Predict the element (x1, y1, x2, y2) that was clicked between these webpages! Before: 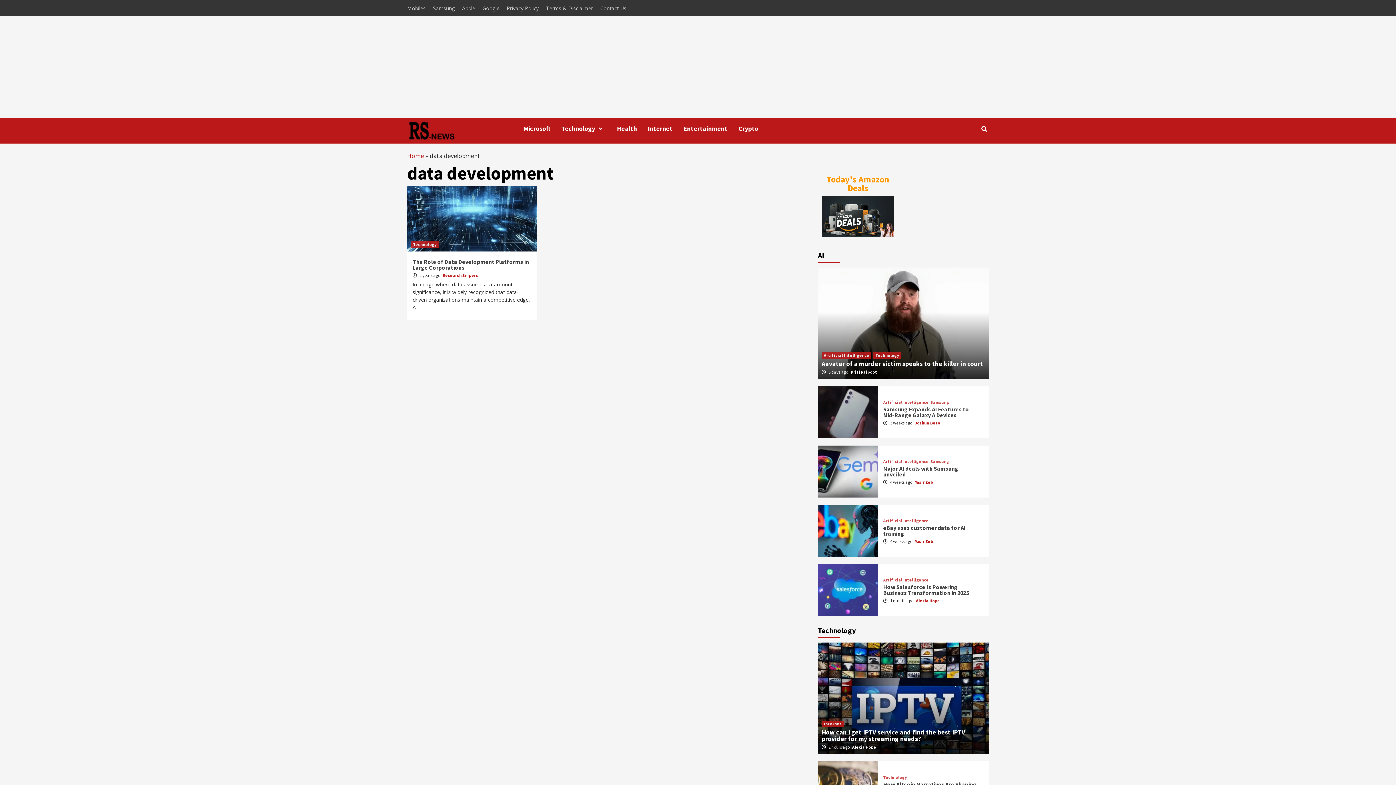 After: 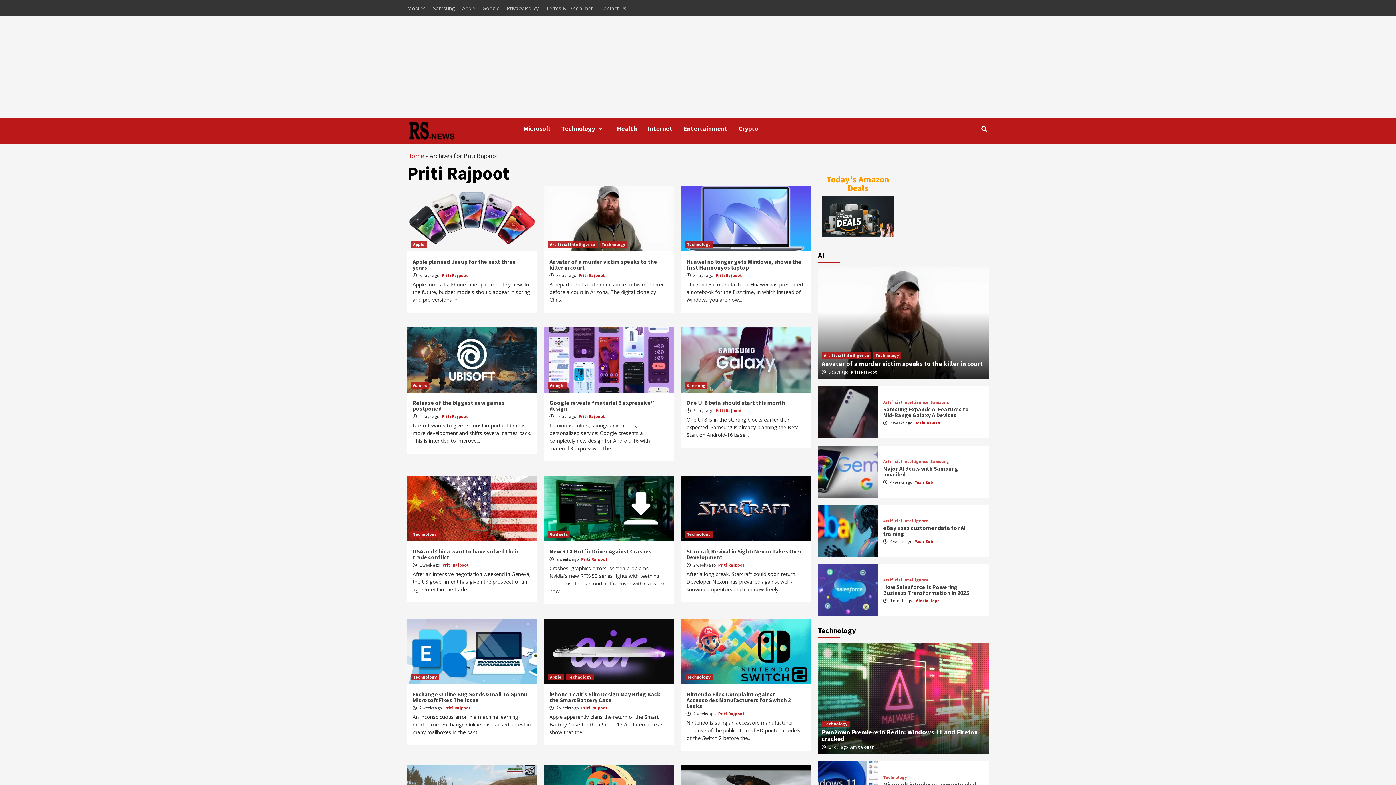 Action: bbox: (850, 369, 877, 374) label: Priti Rajpoot